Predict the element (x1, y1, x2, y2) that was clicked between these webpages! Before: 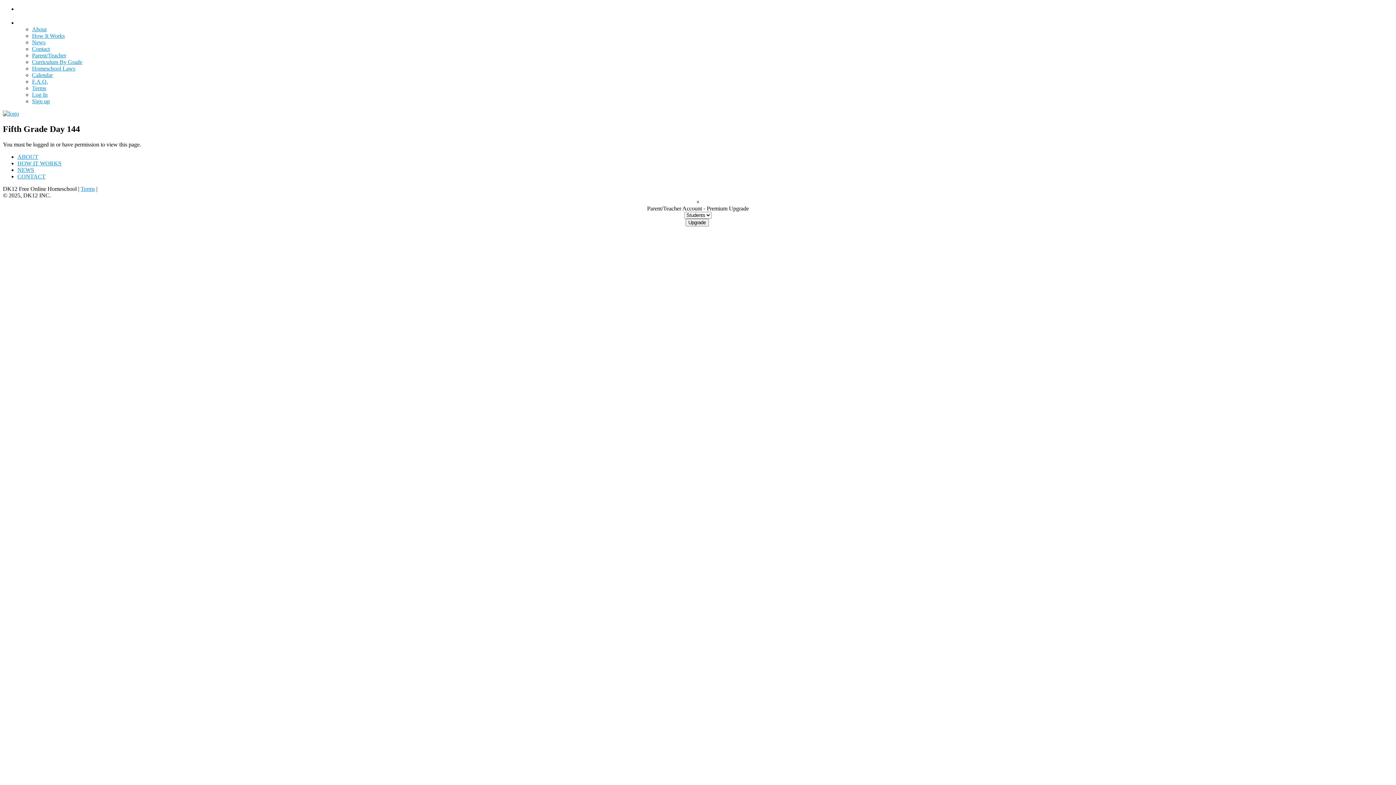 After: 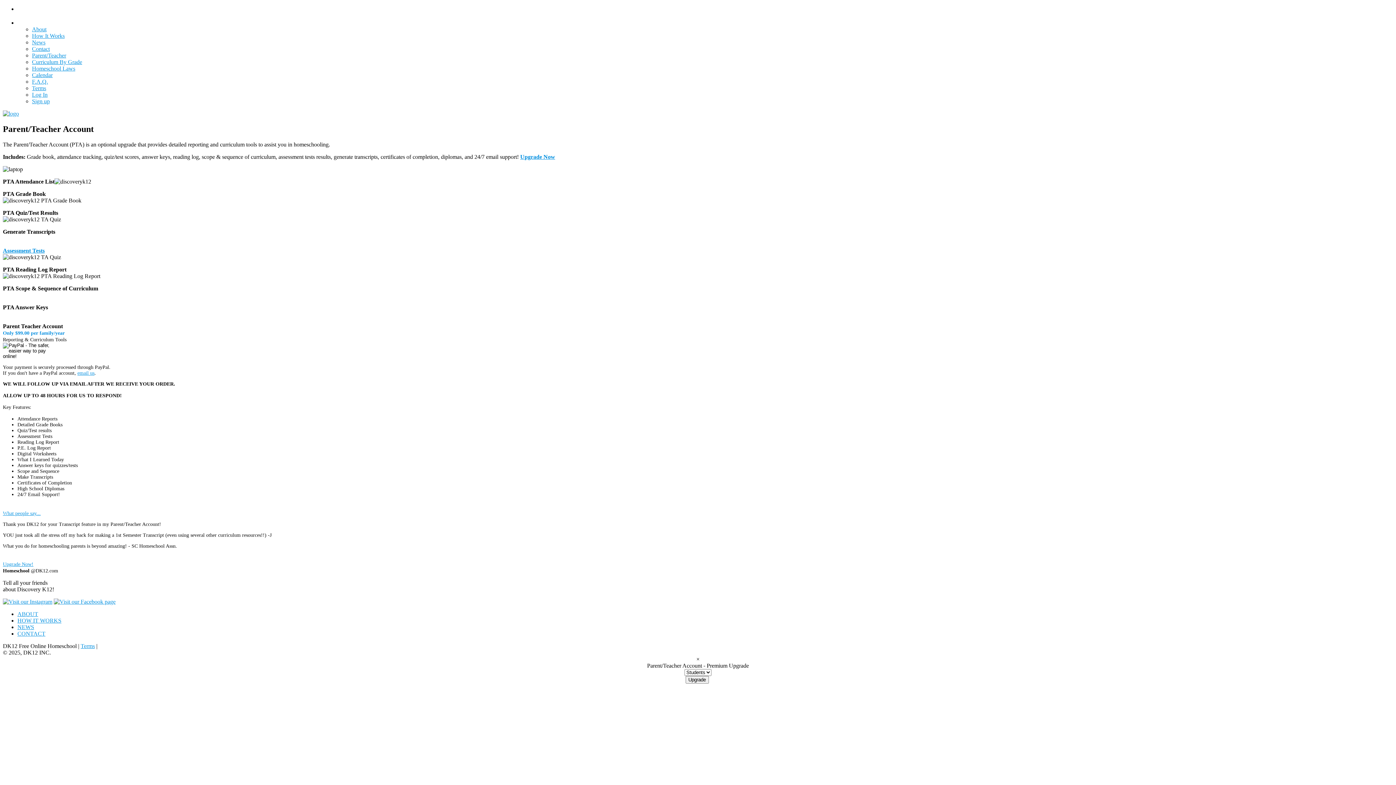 Action: label: Parent/Teacher bbox: (32, 52, 66, 58)